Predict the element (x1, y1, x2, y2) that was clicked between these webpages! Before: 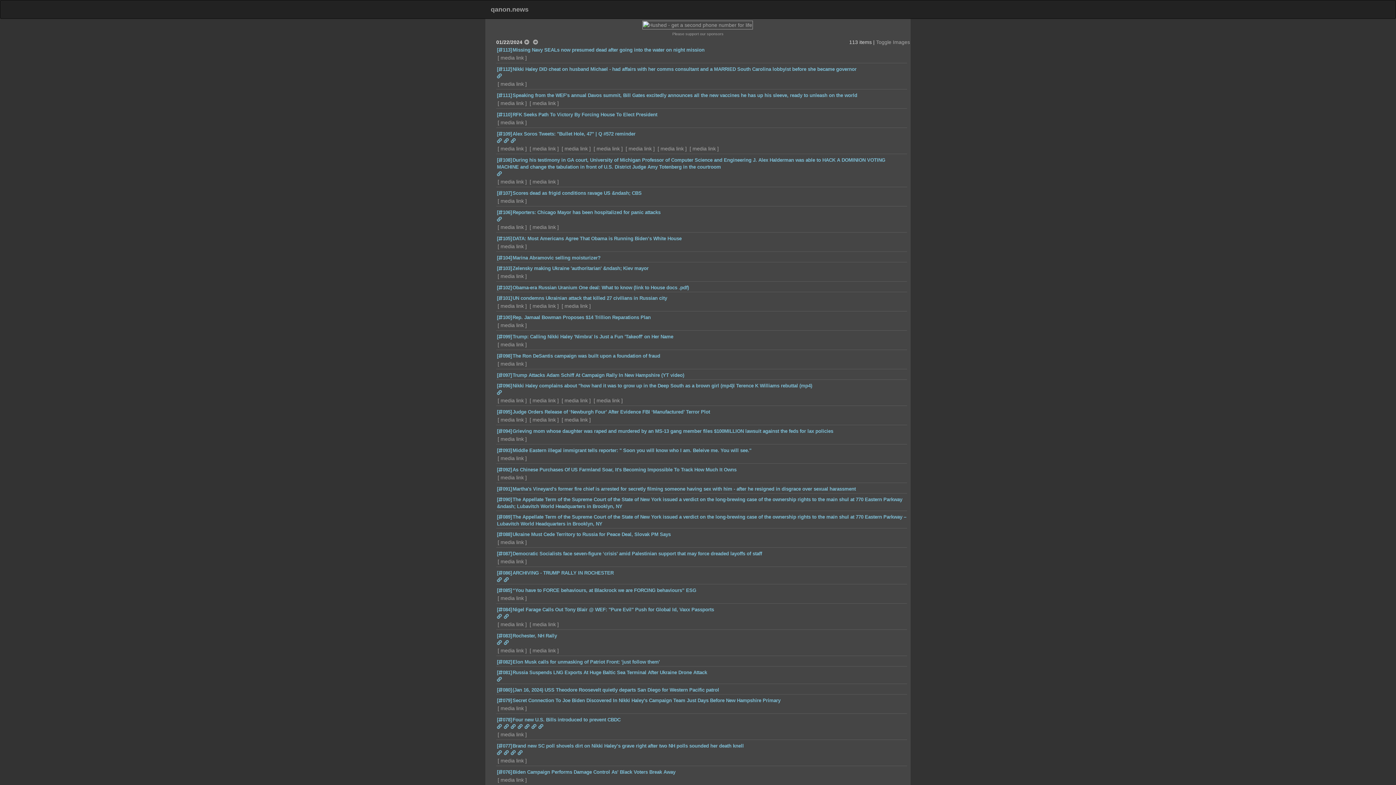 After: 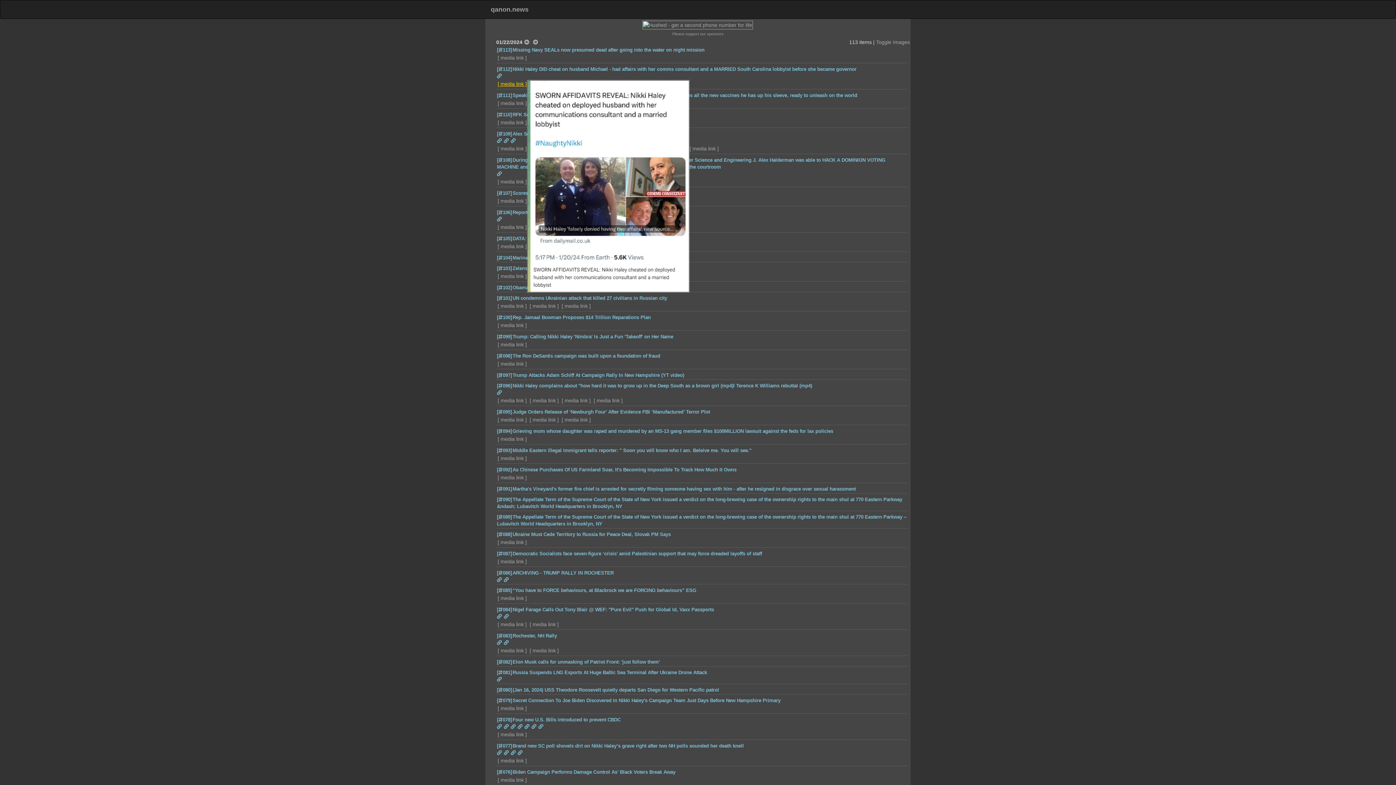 Action: bbox: (497, 80, 526, 87) label: media link